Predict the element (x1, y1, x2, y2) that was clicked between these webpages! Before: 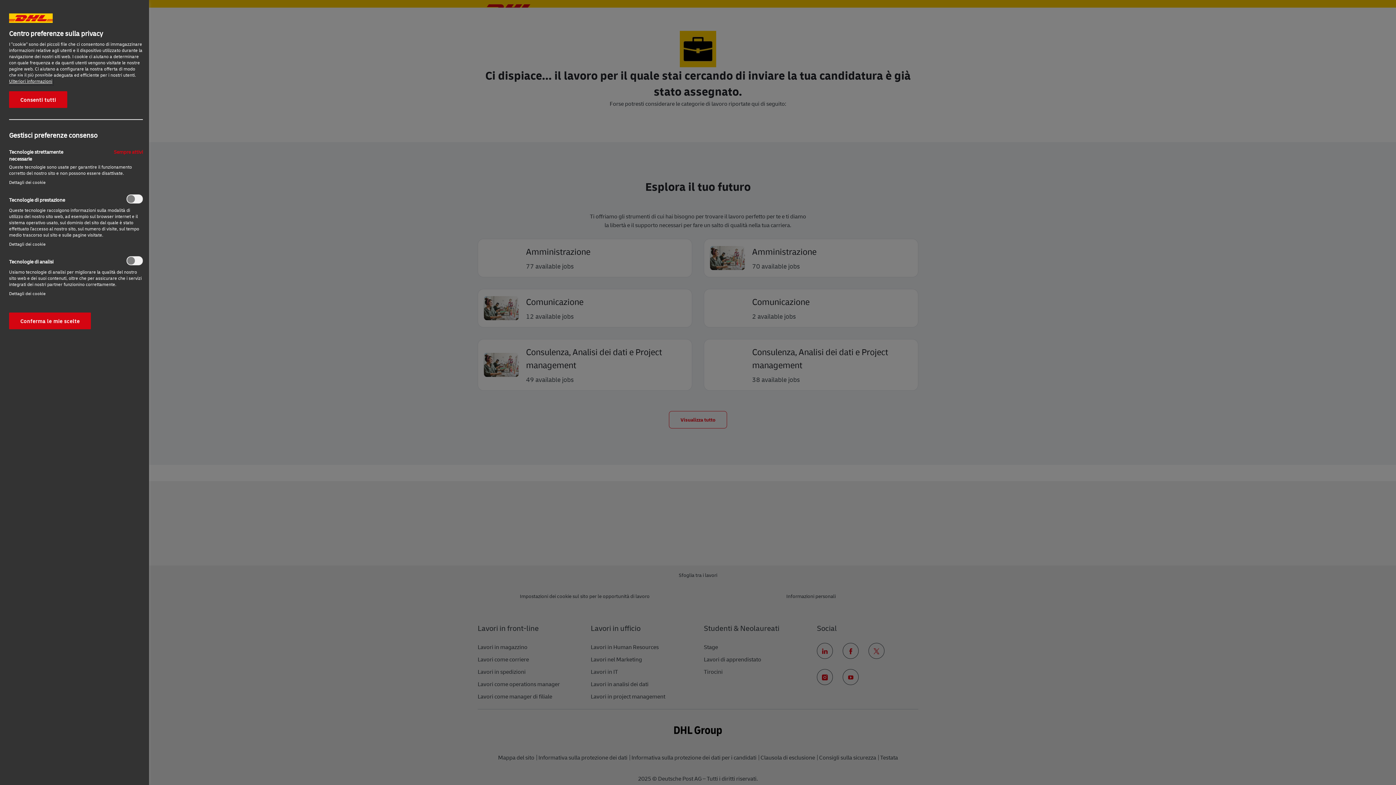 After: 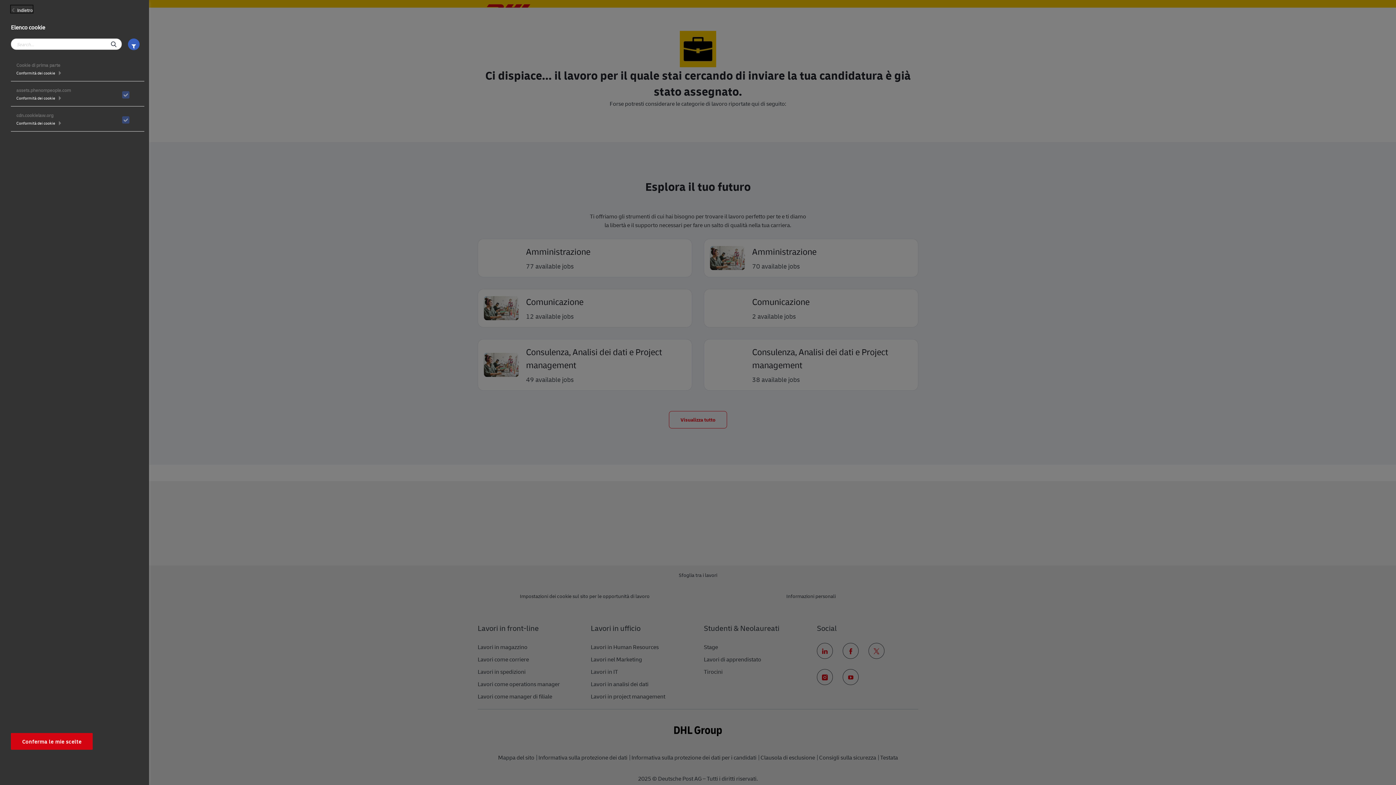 Action: bbox: (-1, 179, 35, 185) label: Dettagli dei cookie‎